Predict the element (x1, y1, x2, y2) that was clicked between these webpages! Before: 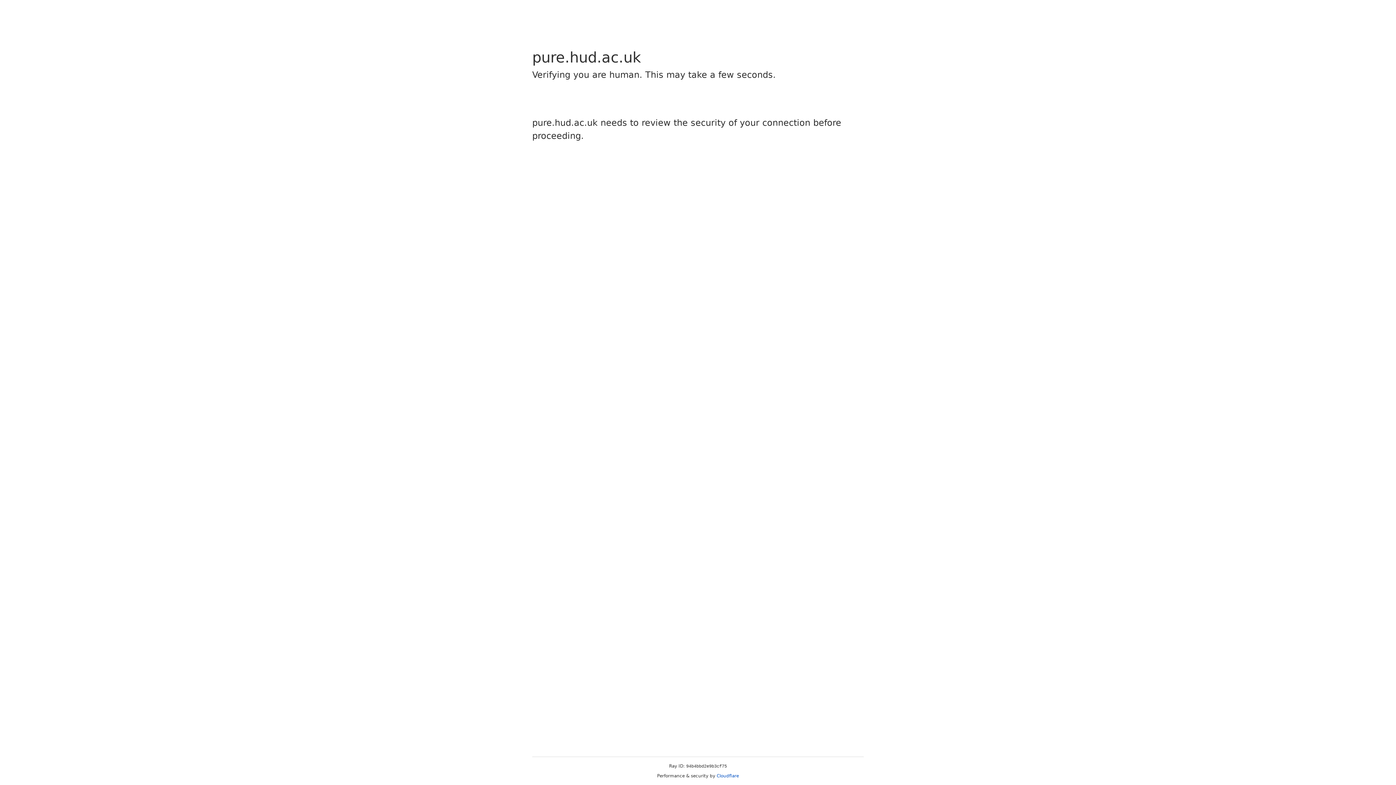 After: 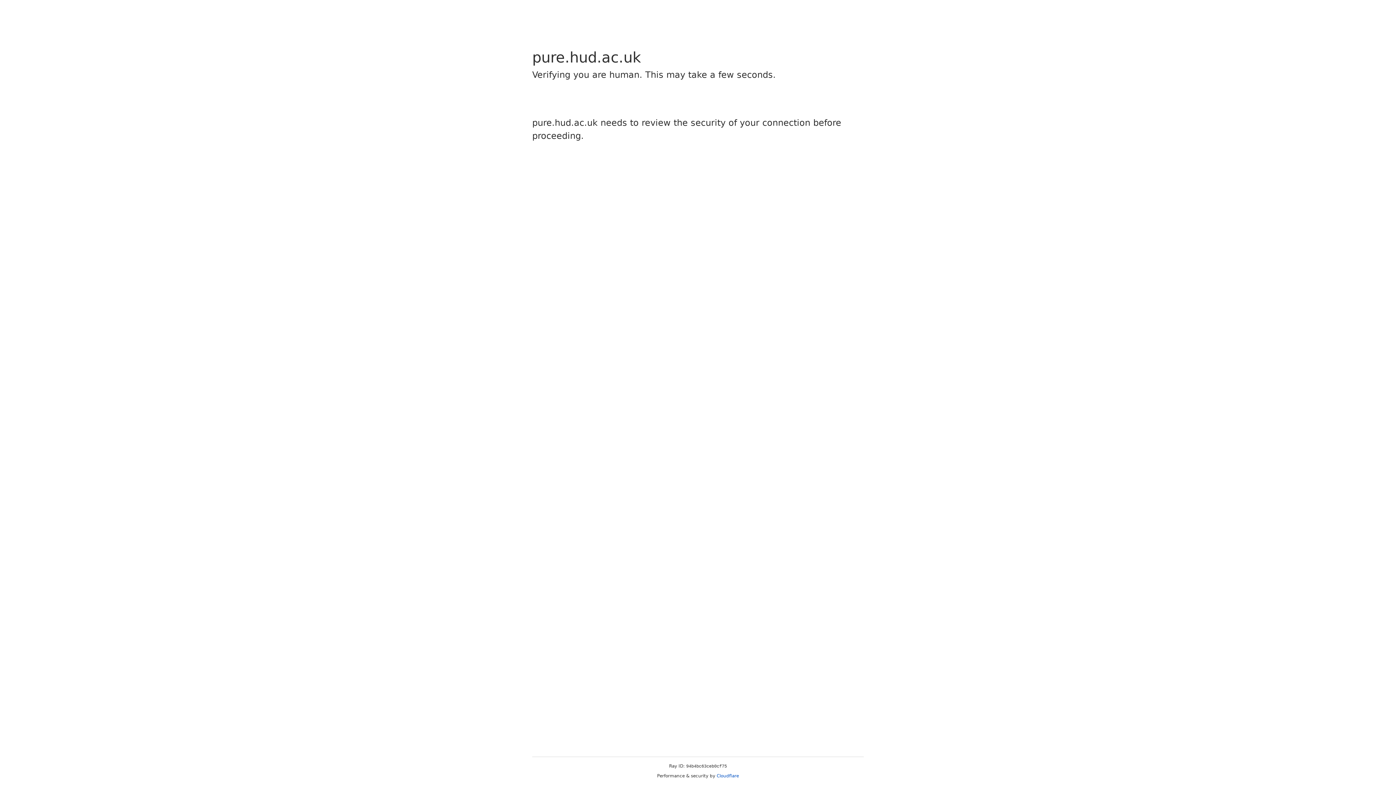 Action: label: Cloudflare bbox: (716, 773, 739, 778)